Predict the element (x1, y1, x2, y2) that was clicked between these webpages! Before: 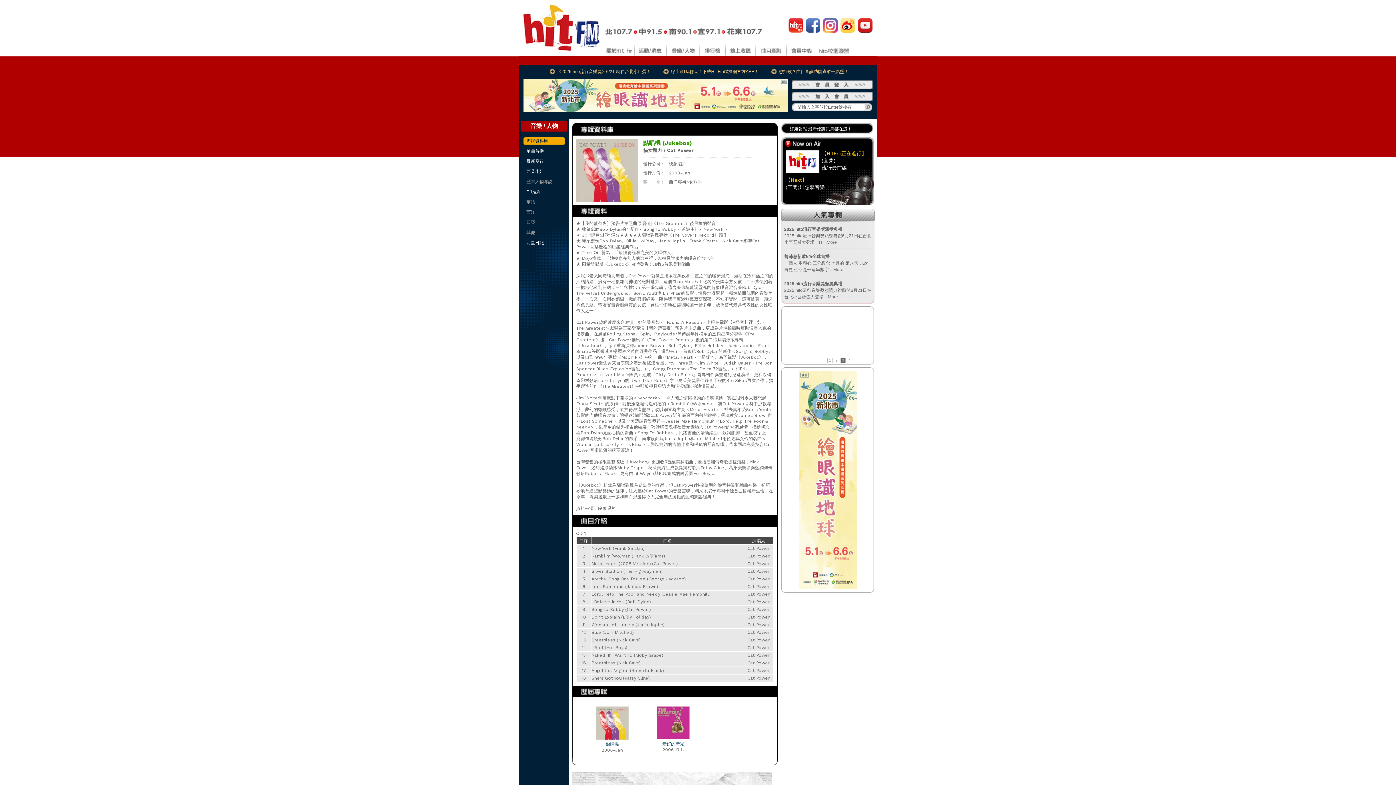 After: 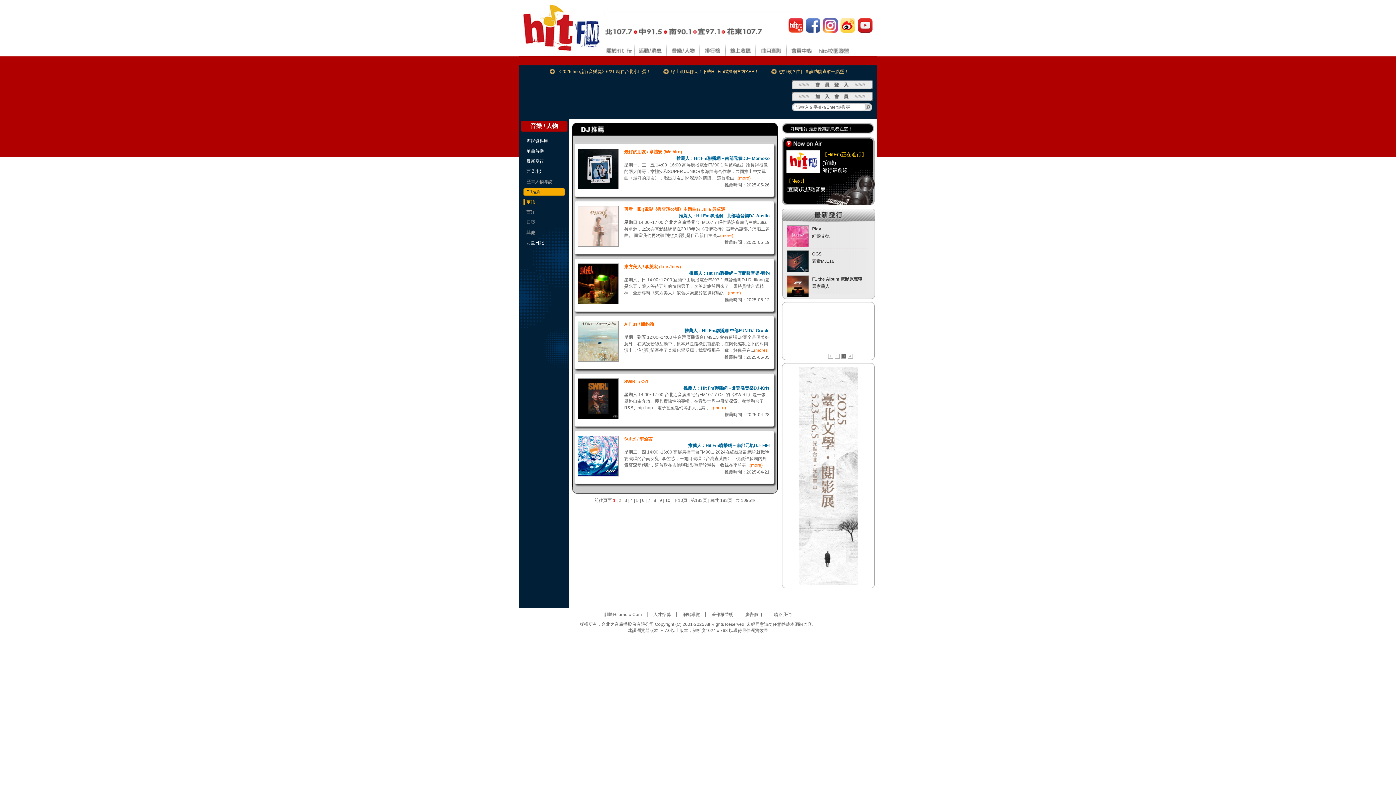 Action: bbox: (523, 199, 535, 204) label: 華語